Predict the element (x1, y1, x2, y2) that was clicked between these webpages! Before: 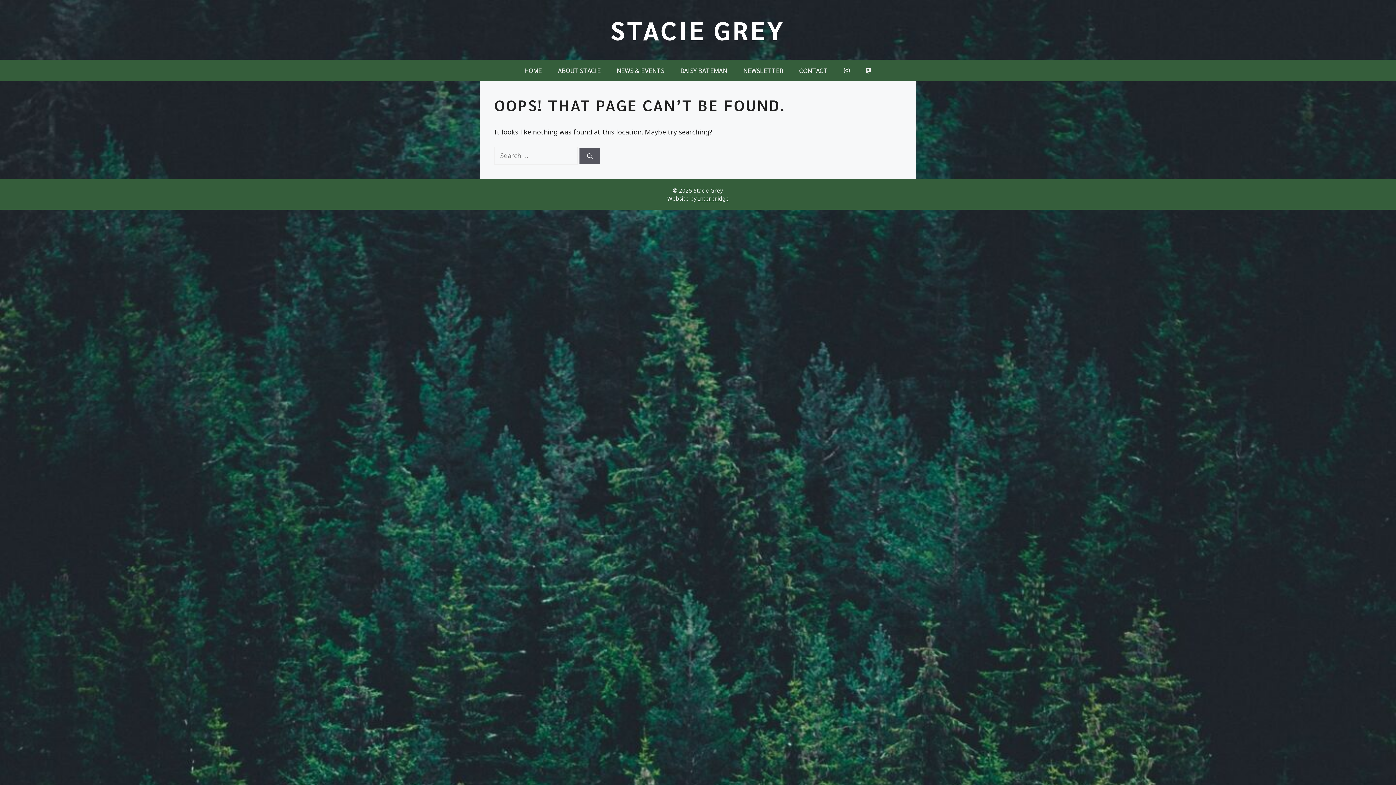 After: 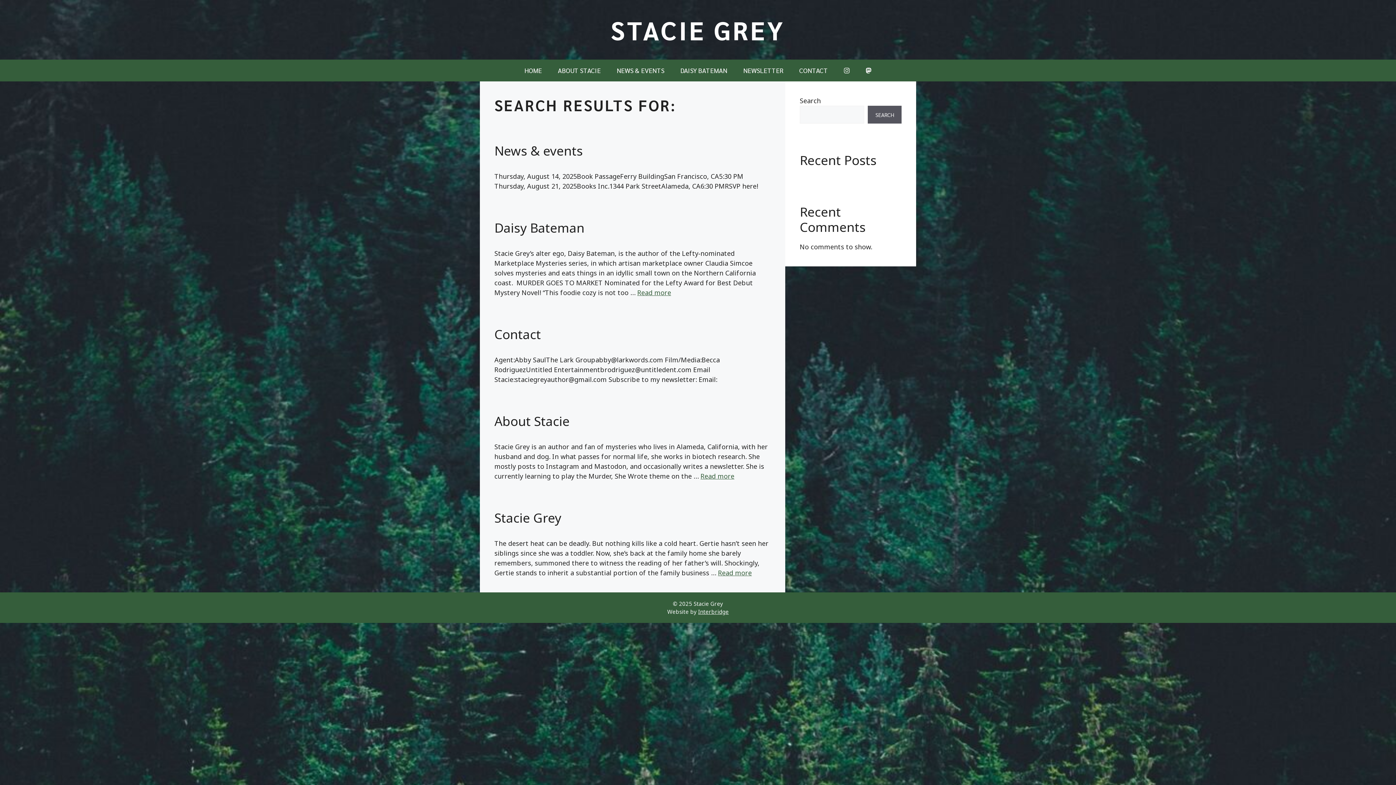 Action: label: Search bbox: (579, 148, 600, 164)